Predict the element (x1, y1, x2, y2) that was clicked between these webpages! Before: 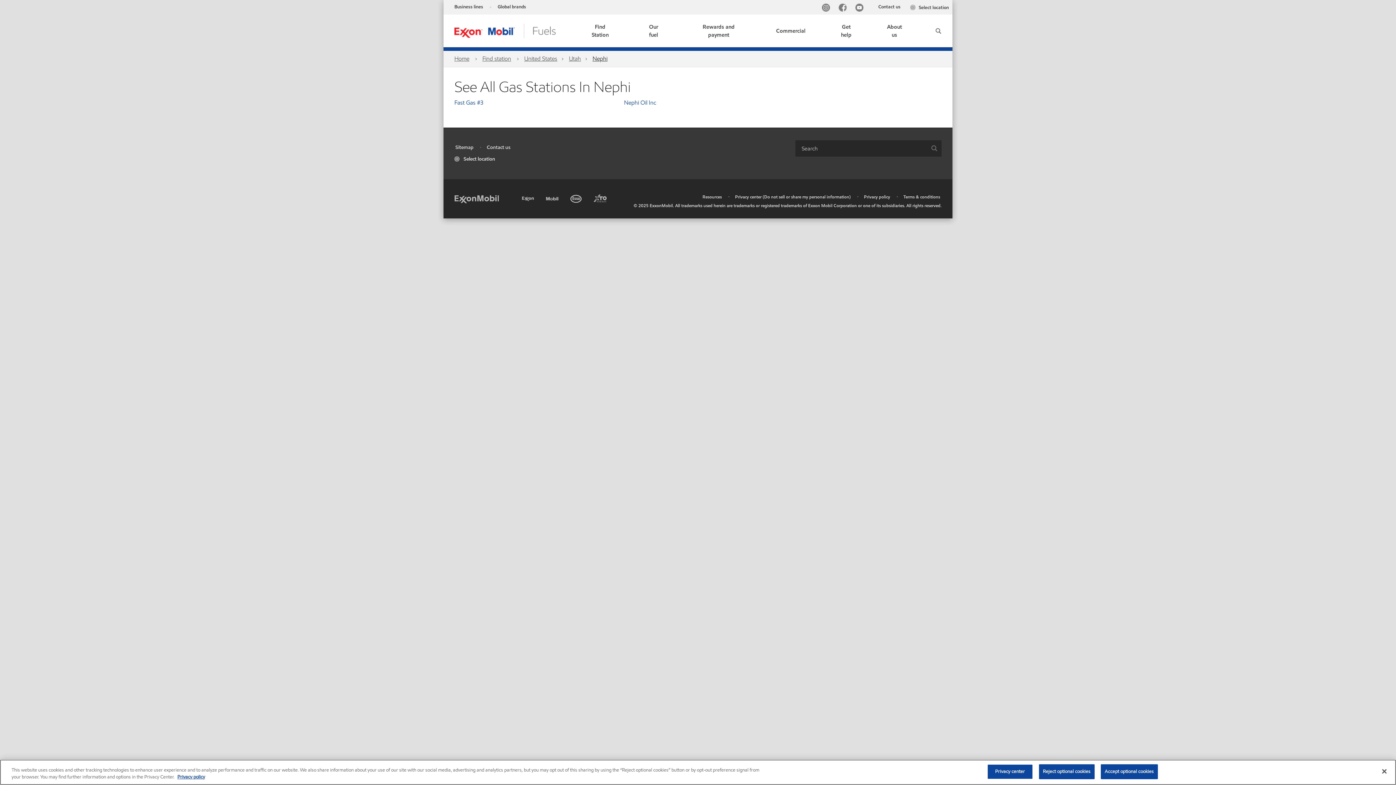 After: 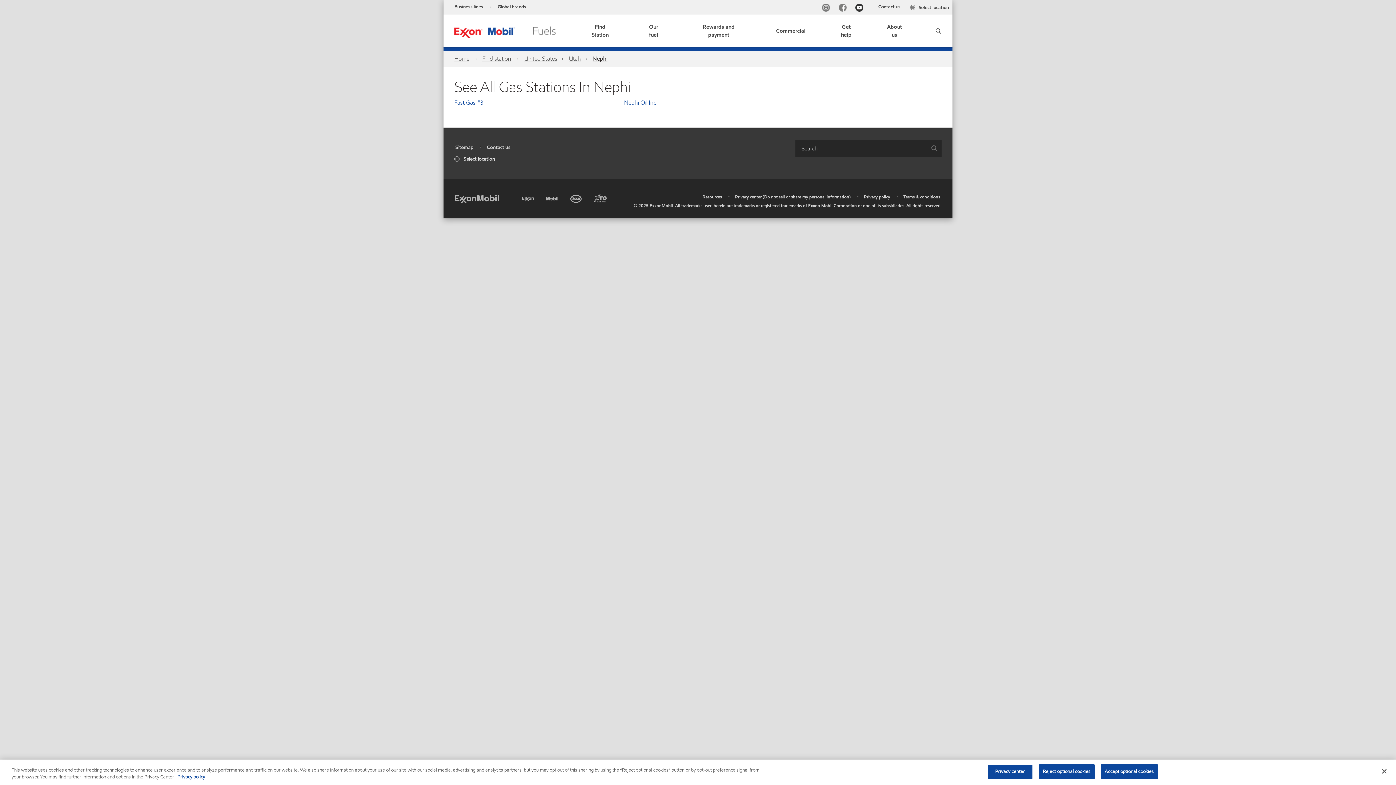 Action: label: YouTube bbox: (853, 3, 868, 13)